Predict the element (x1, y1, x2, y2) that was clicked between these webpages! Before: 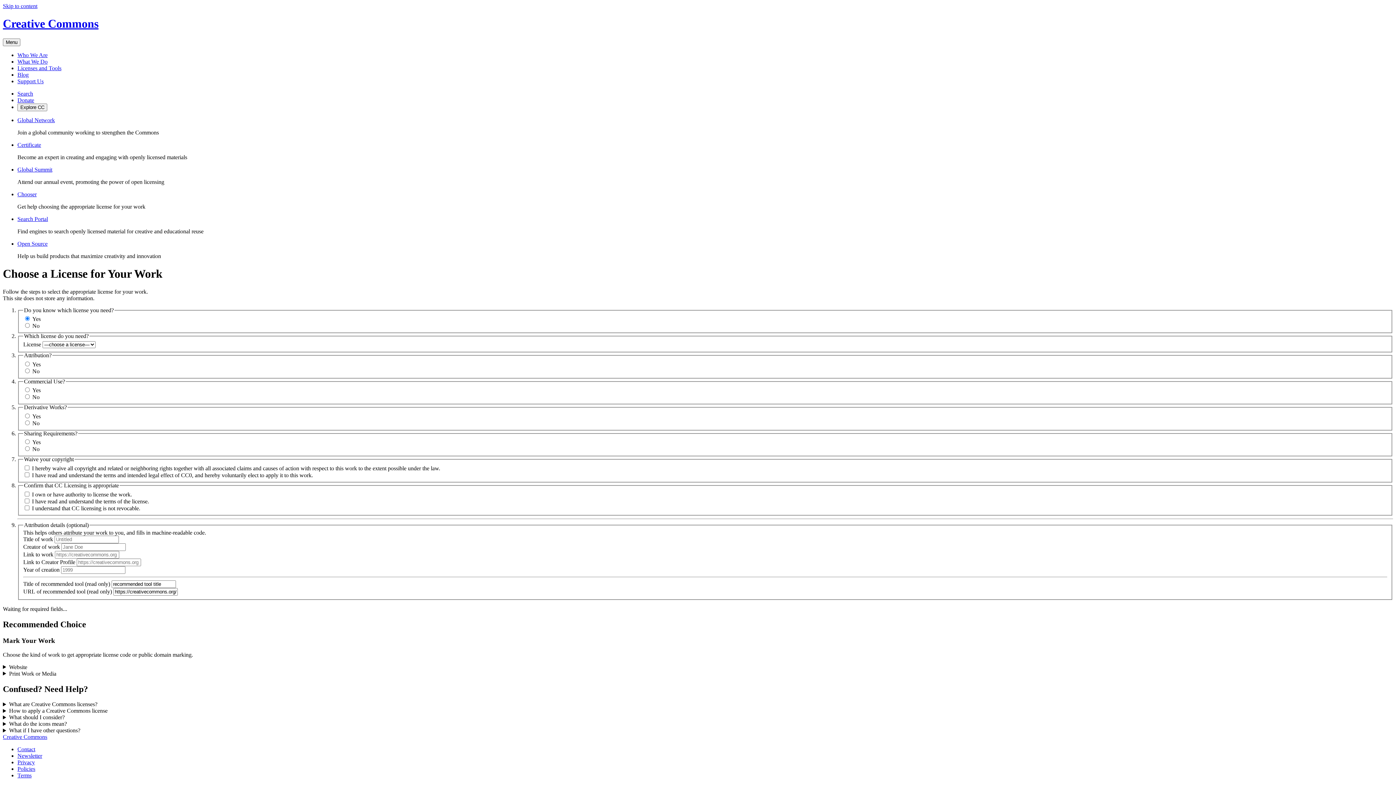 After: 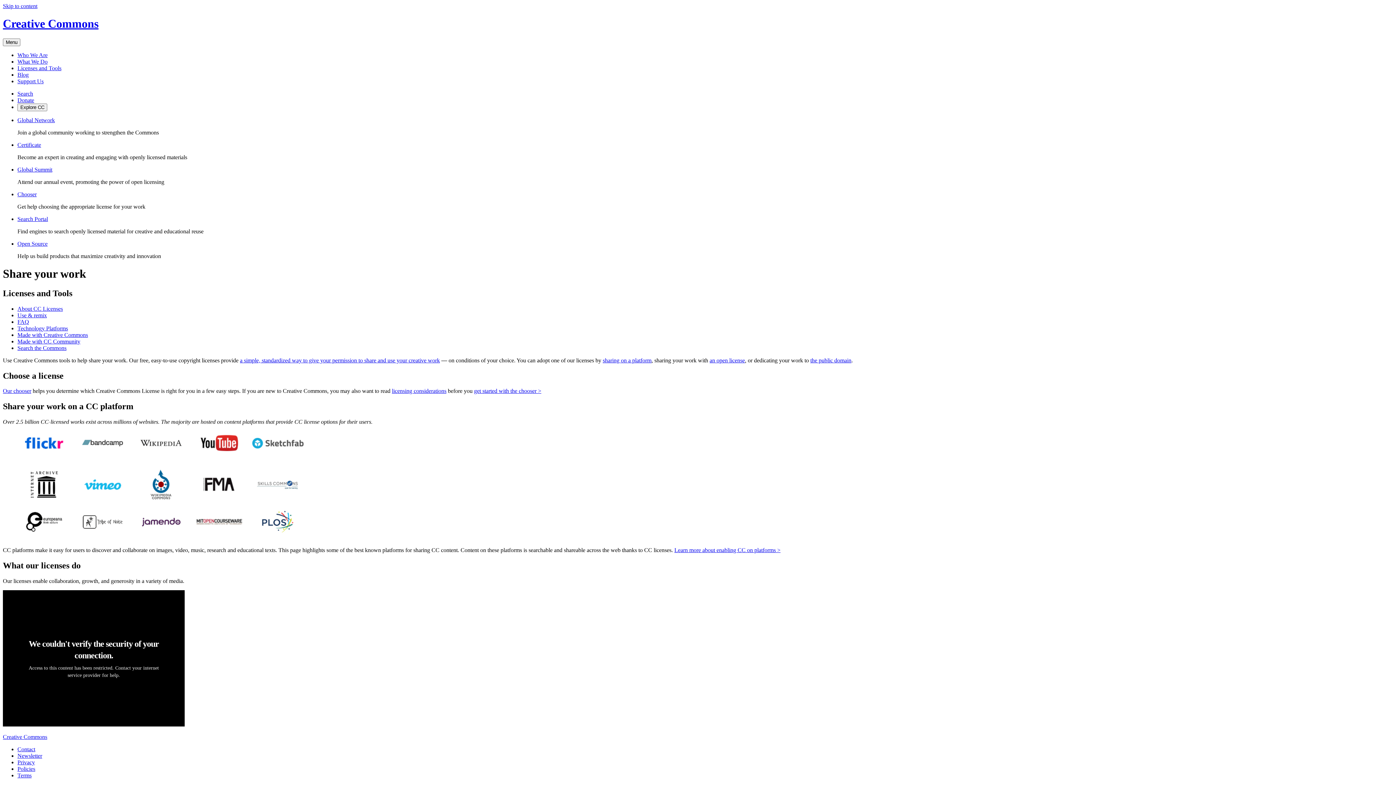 Action: label: Licenses and Tools bbox: (17, 65, 61, 71)